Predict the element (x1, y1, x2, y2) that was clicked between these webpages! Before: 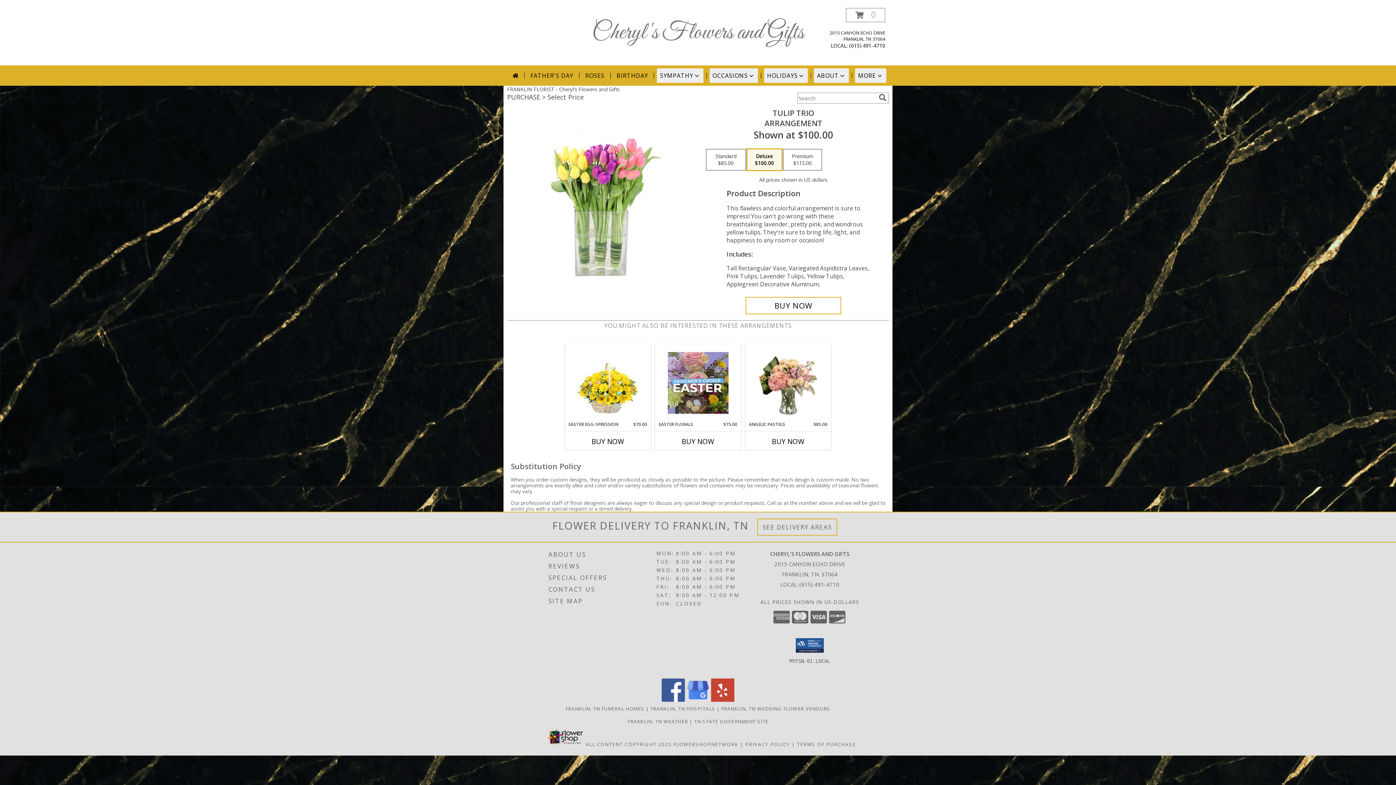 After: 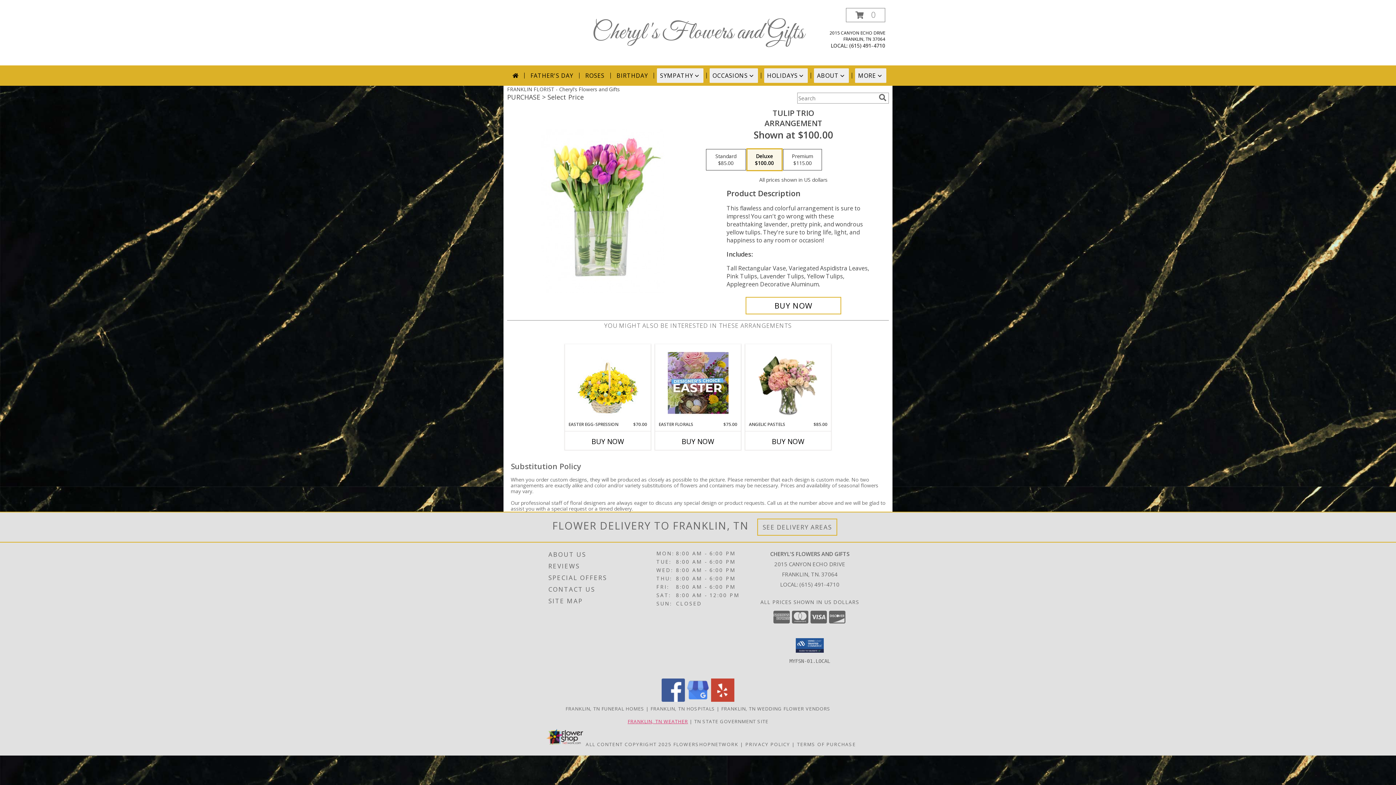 Action: label: FRANKLIN, TN WEATHER bbox: (627, 718, 688, 724)